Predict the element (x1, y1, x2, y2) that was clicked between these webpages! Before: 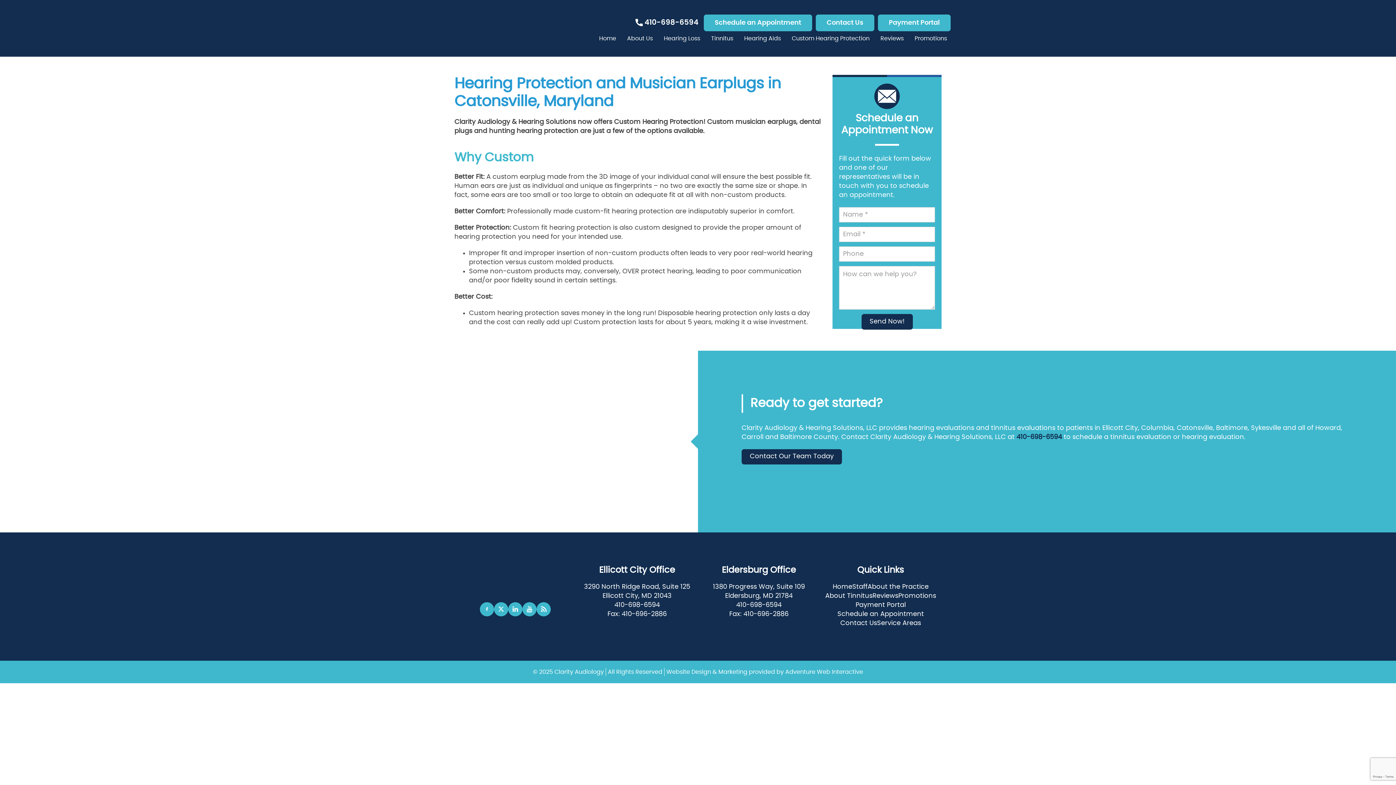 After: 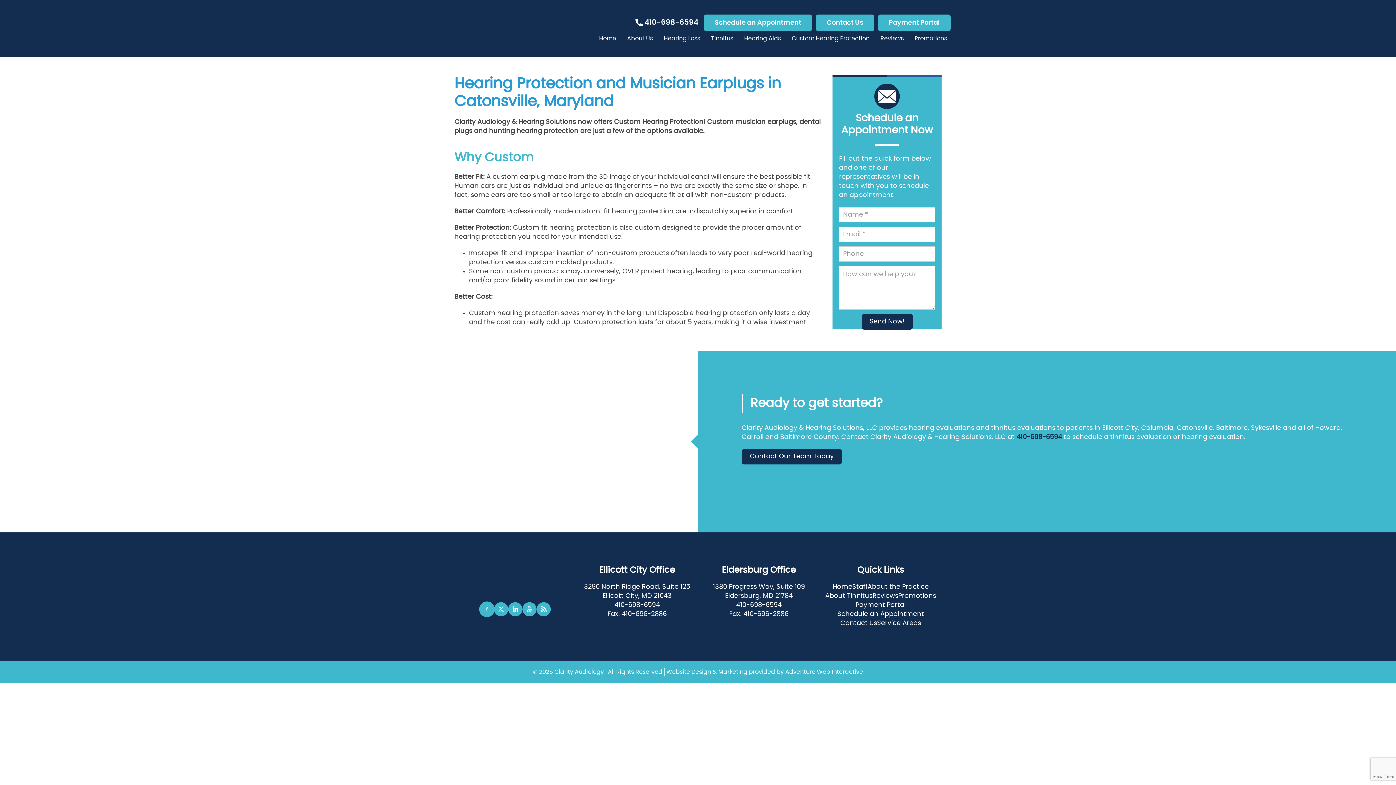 Action: bbox: (480, 602, 494, 616)